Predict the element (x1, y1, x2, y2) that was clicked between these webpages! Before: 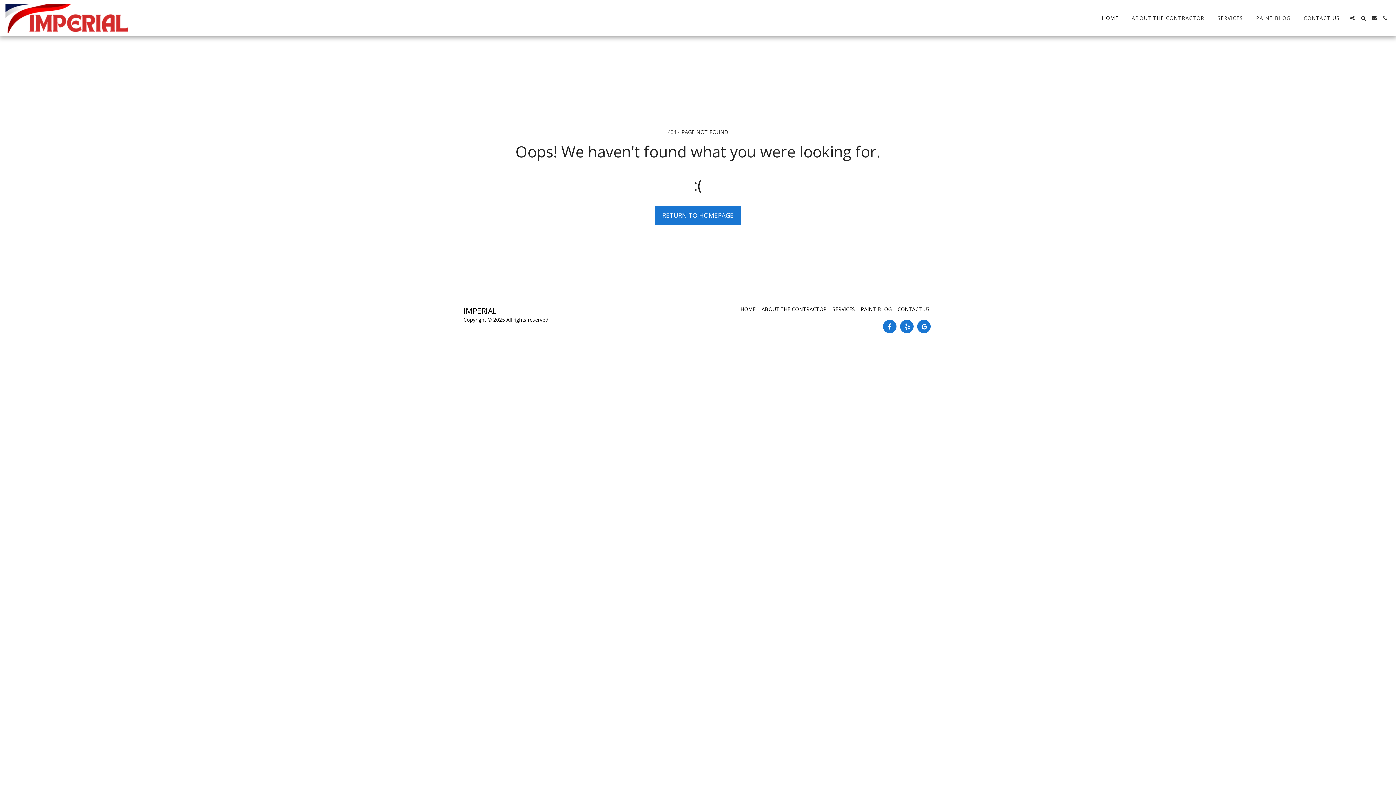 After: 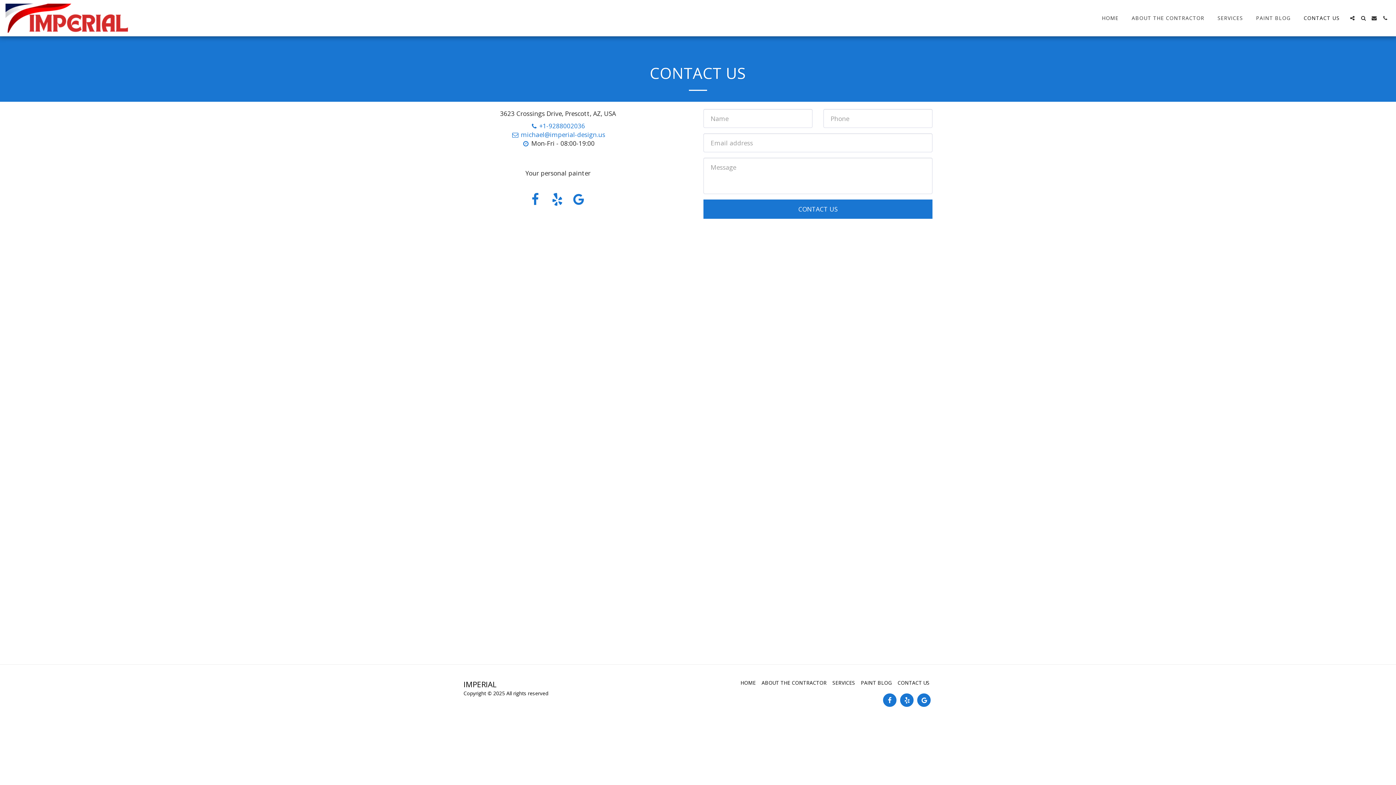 Action: bbox: (1298, 12, 1345, 23) label: CONTACT US